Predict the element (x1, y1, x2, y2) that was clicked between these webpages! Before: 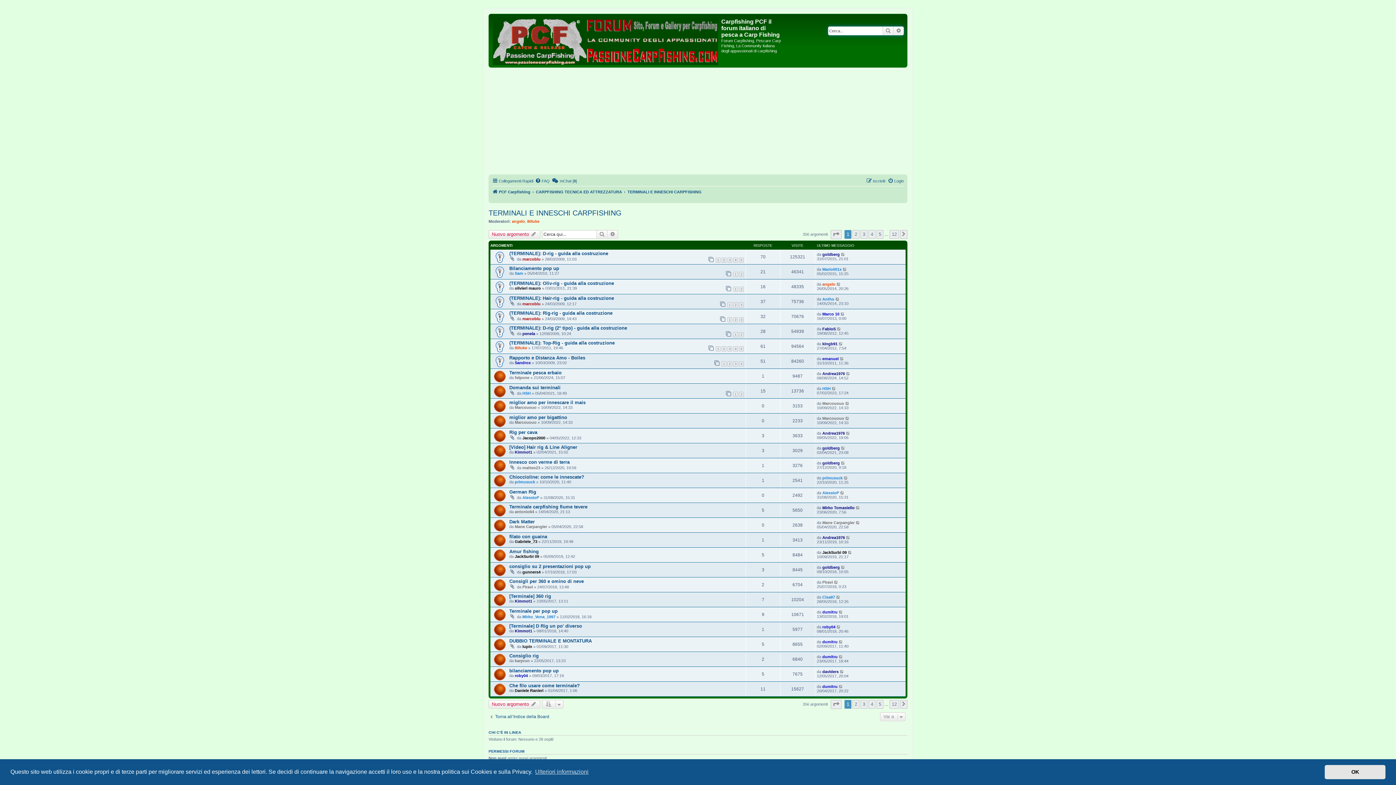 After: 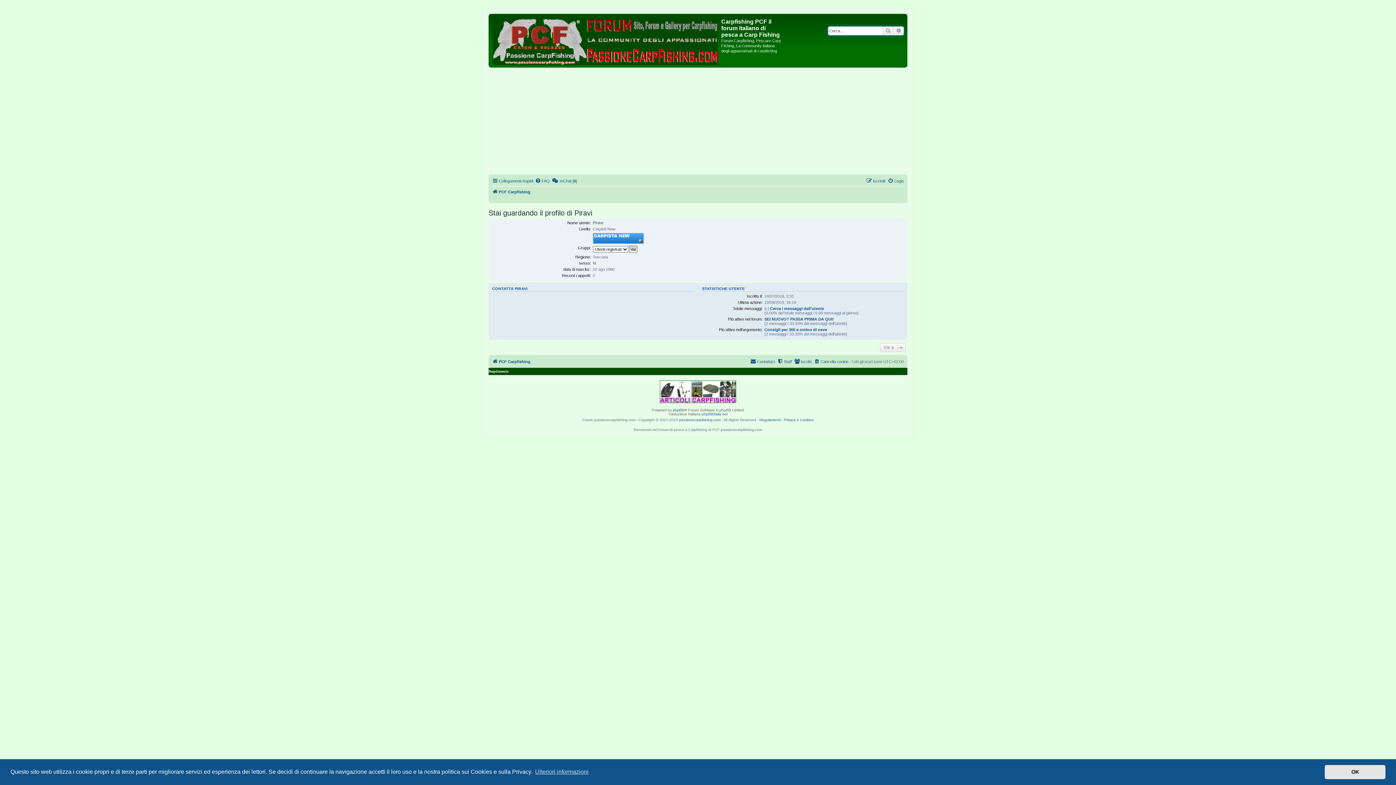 Action: label: Piravi bbox: (822, 580, 833, 584)